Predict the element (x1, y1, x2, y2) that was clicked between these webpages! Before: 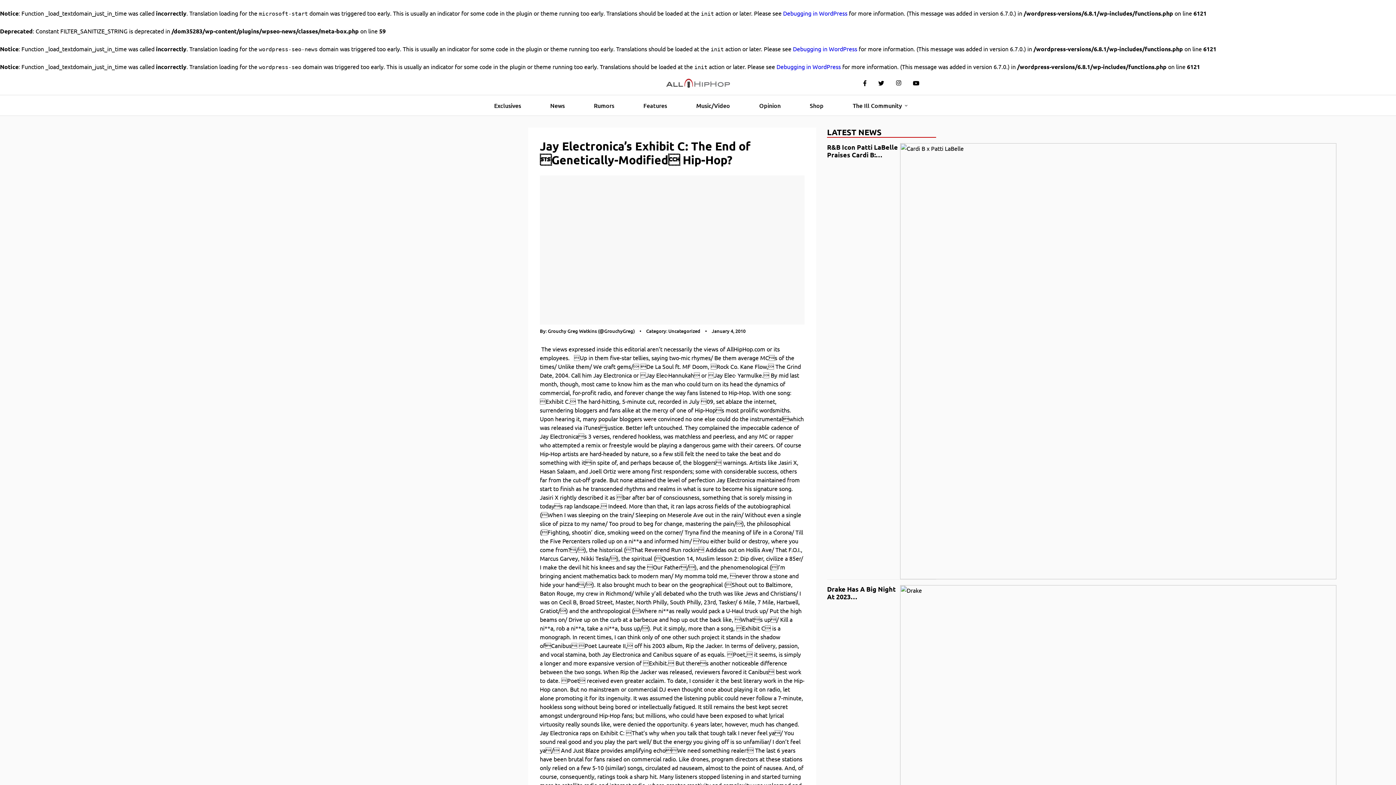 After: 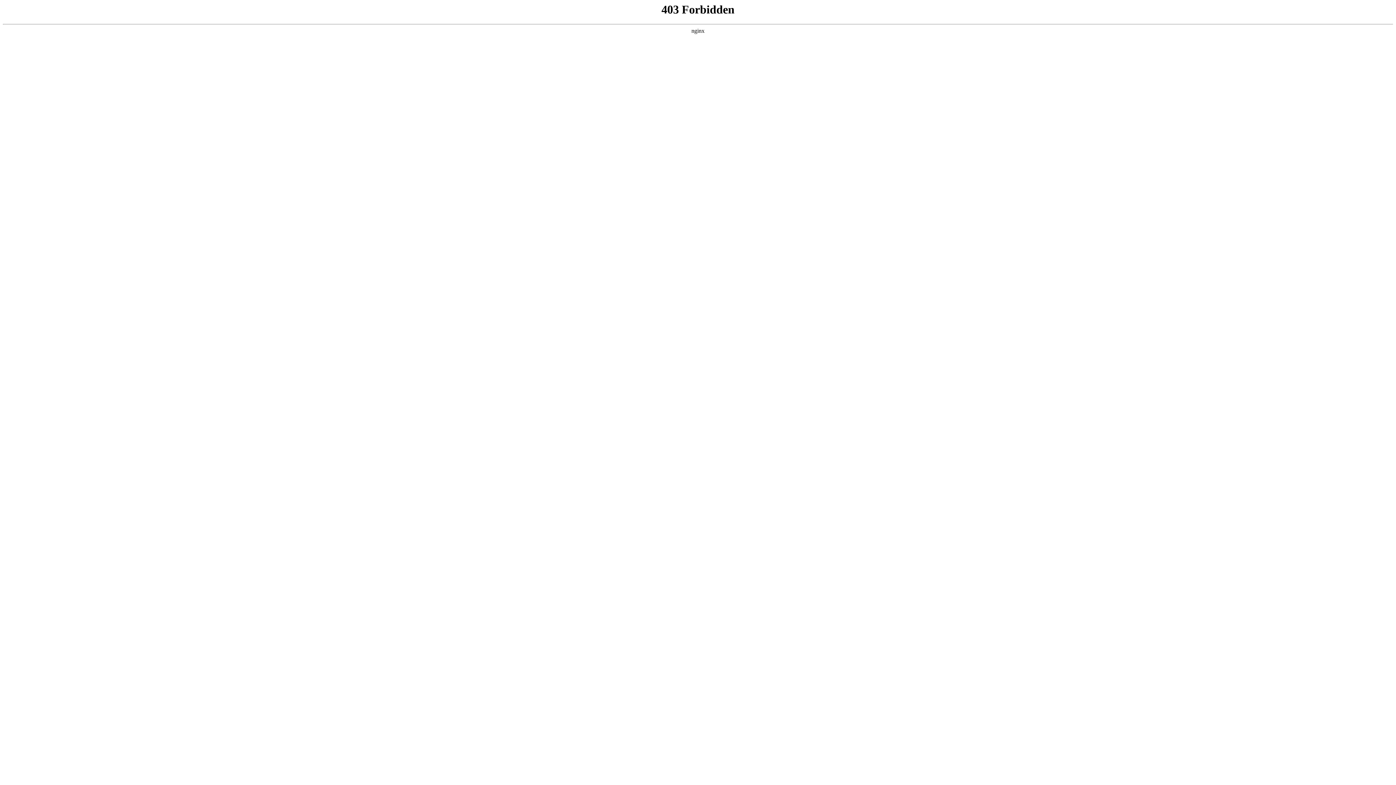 Action: bbox: (793, 45, 857, 52) label: Debugging in WordPress